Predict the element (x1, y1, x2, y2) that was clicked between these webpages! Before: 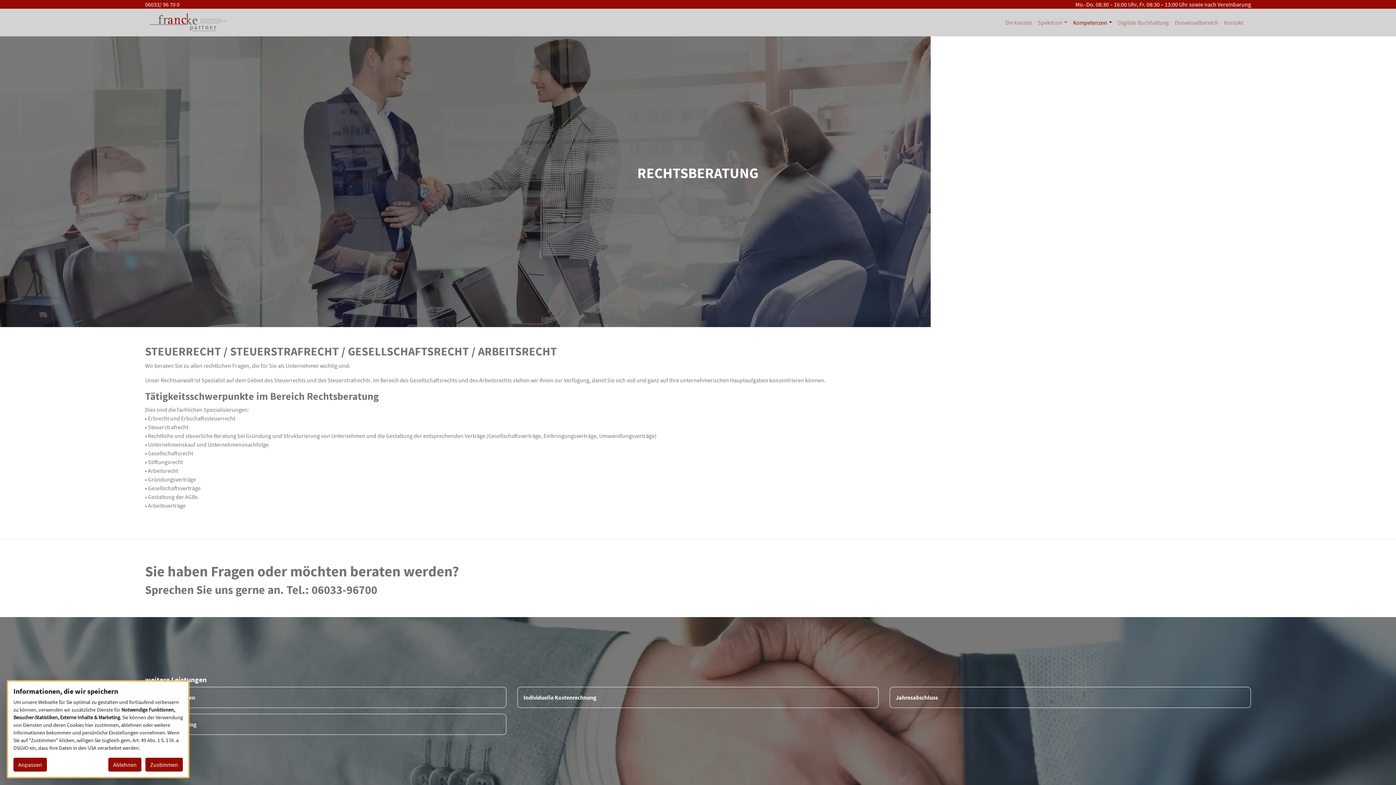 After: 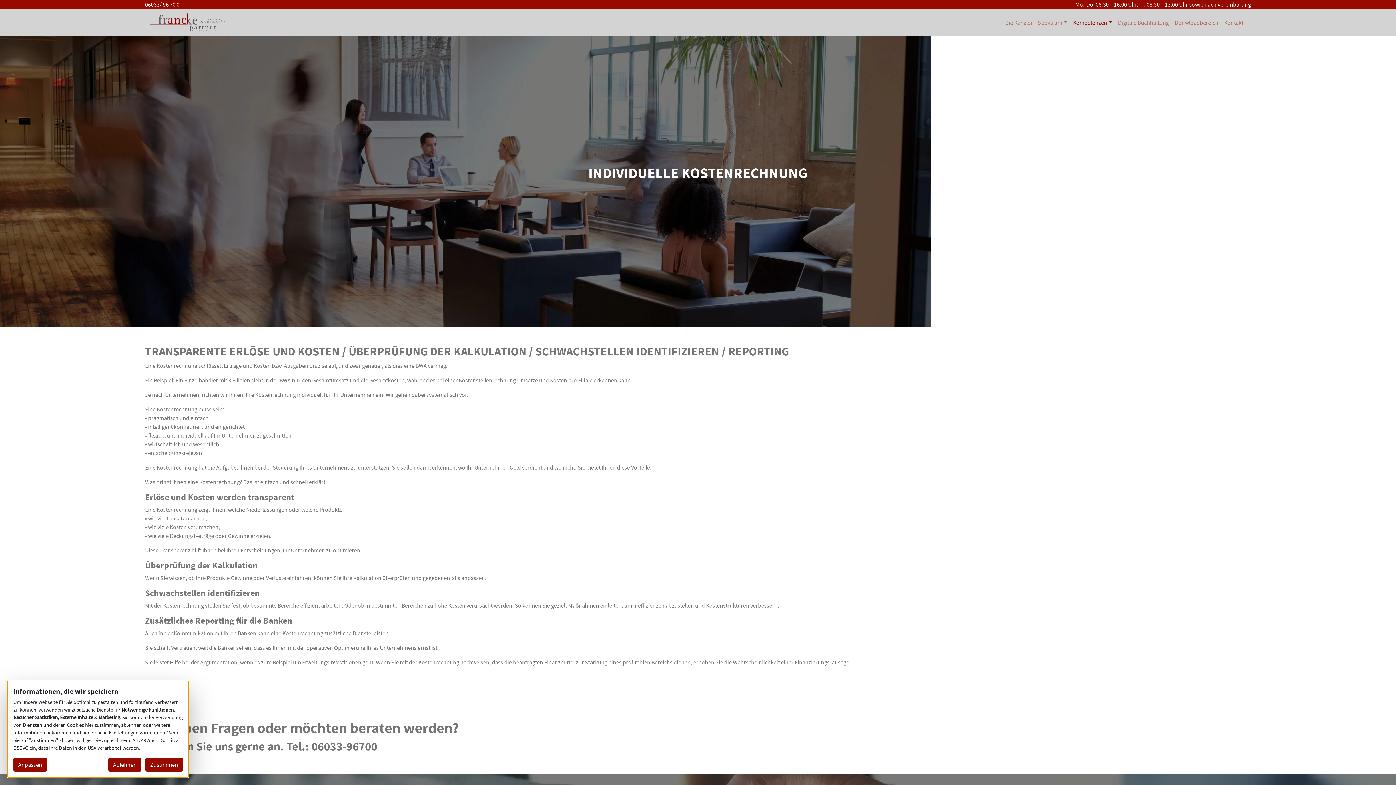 Action: bbox: (523, 694, 596, 701) label: Individuelle Kostenrechnung